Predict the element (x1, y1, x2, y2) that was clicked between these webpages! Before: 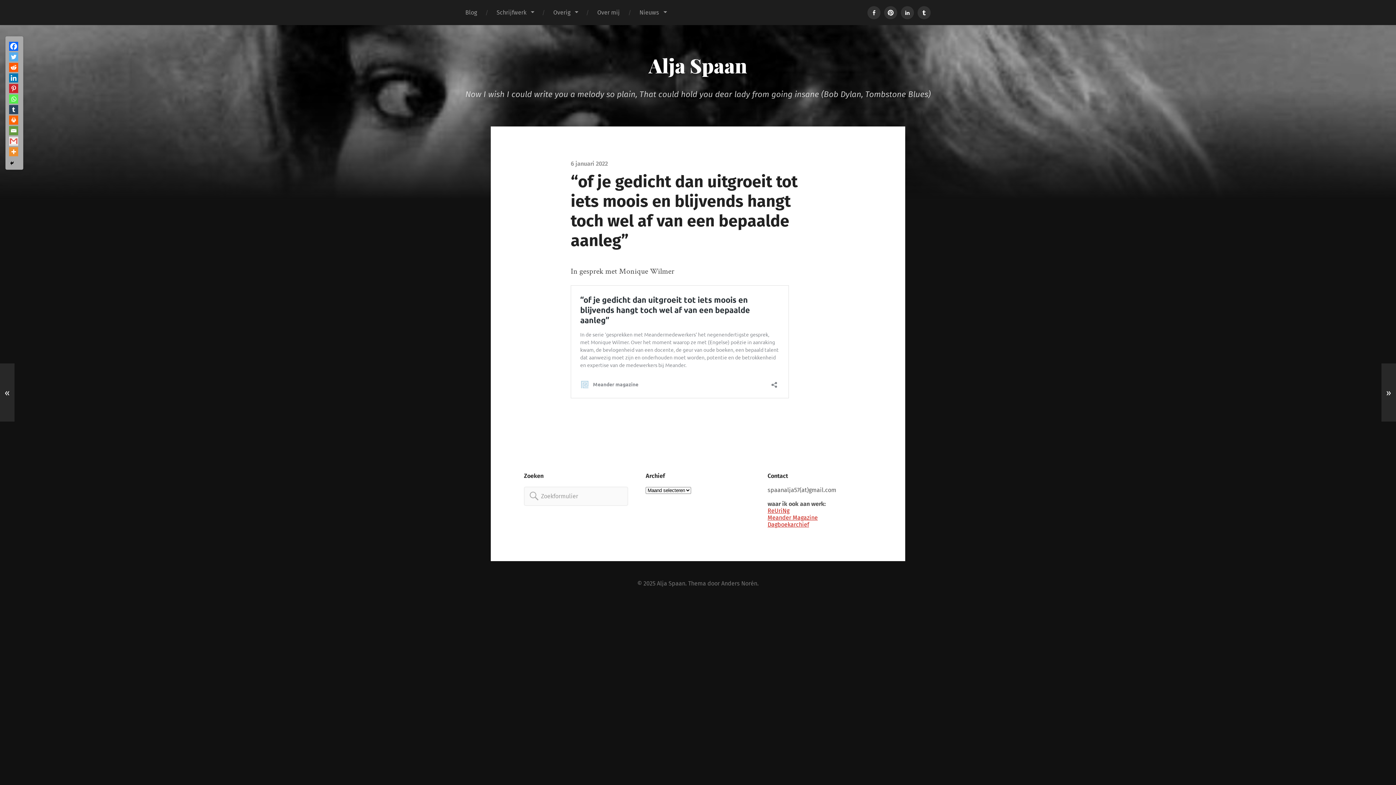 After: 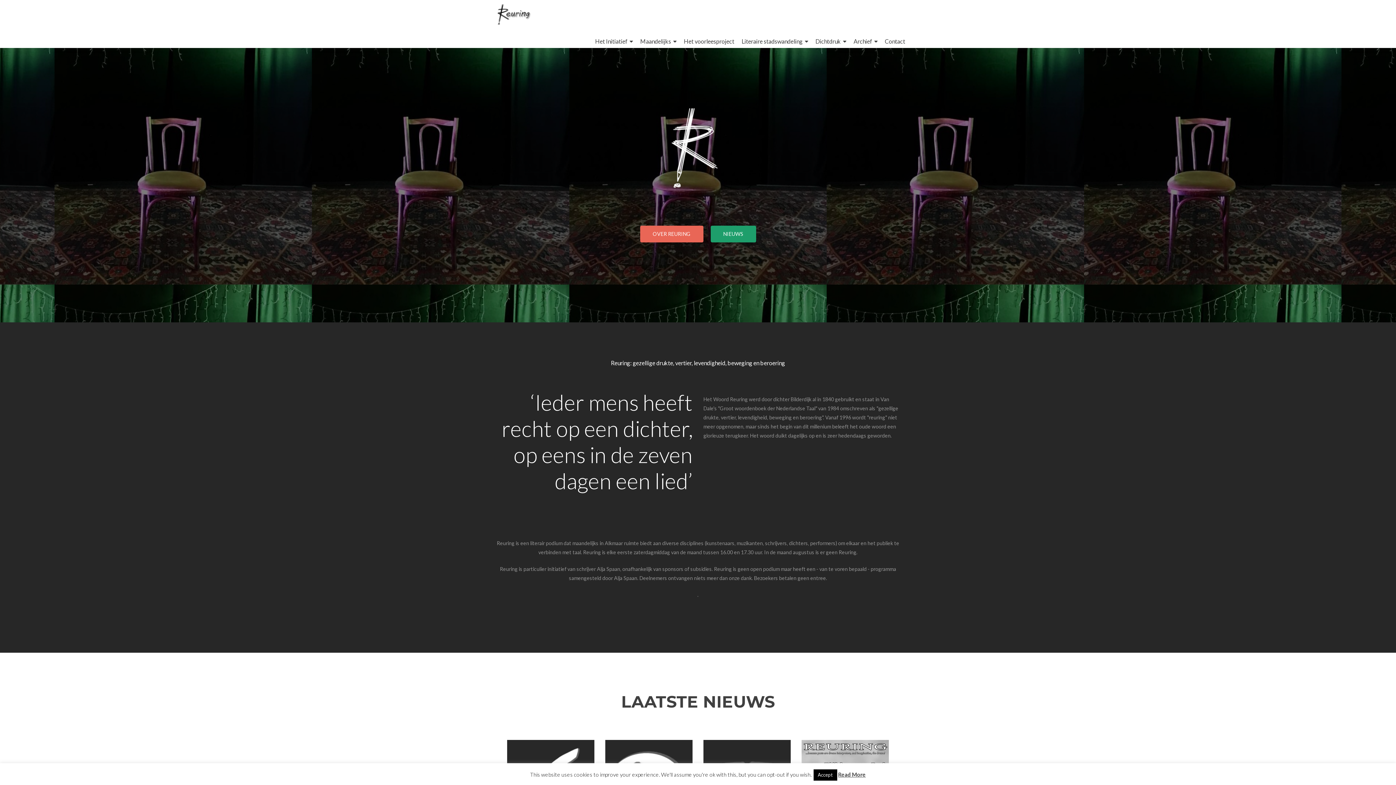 Action: bbox: (767, 507, 789, 514) label: ReUriNg